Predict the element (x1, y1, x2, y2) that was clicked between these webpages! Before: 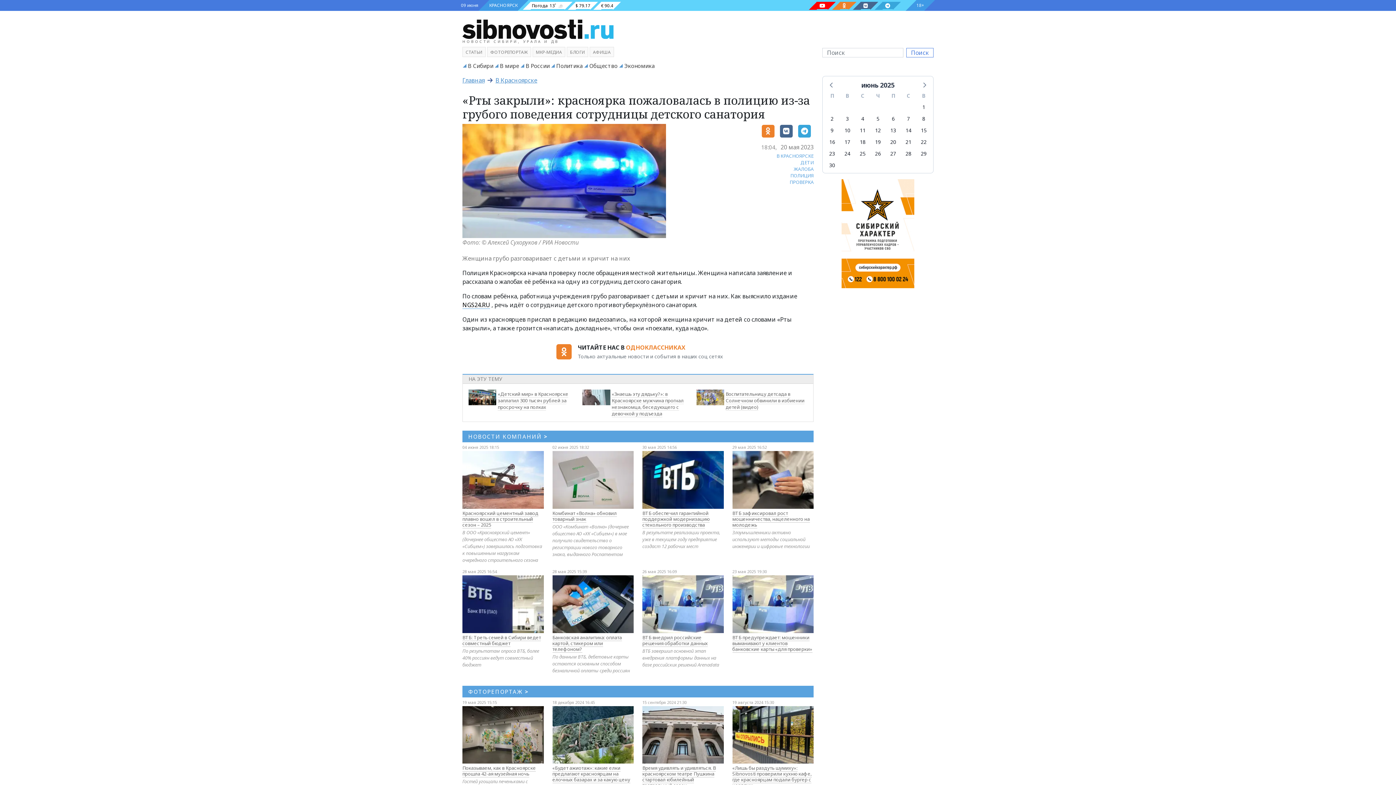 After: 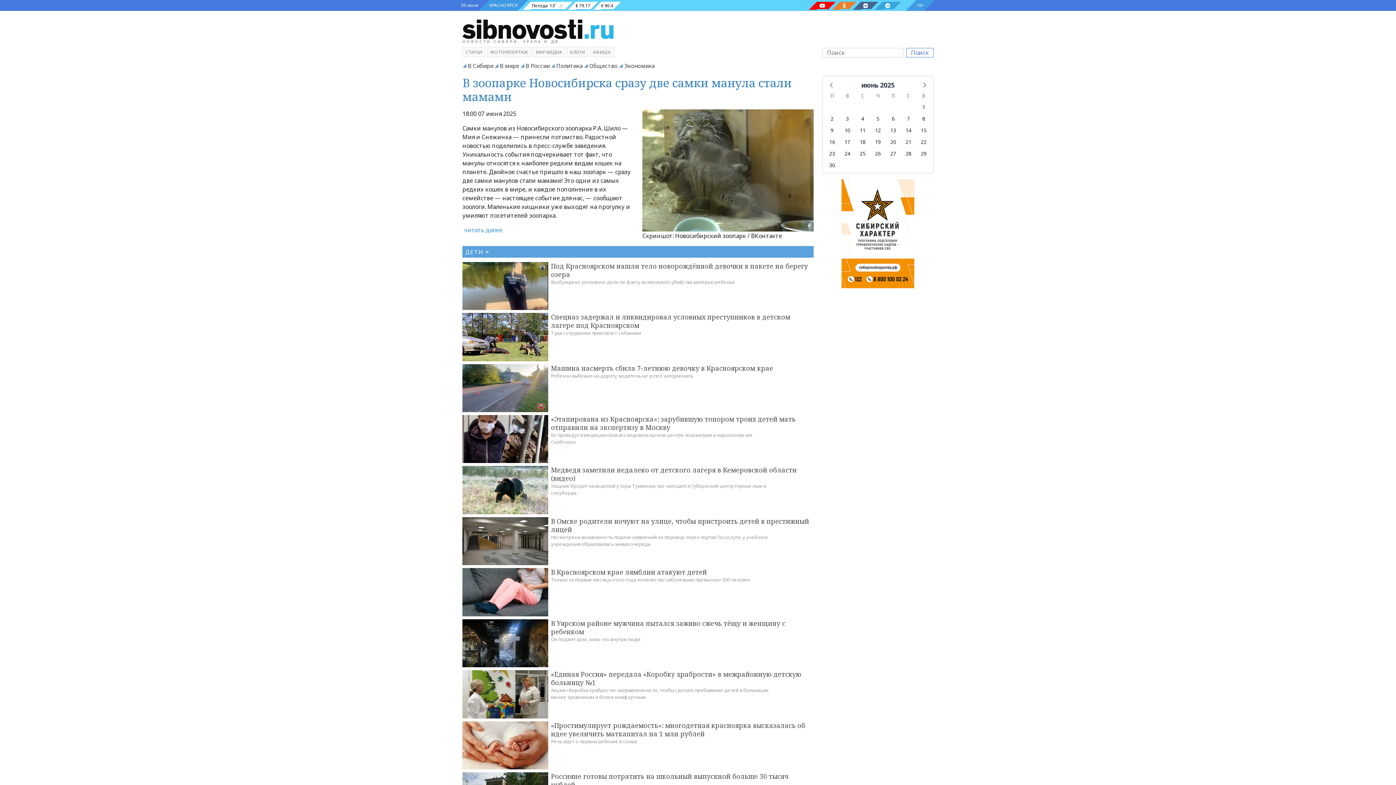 Action: label: ДЕТИ bbox: (800, 159, 813, 165)